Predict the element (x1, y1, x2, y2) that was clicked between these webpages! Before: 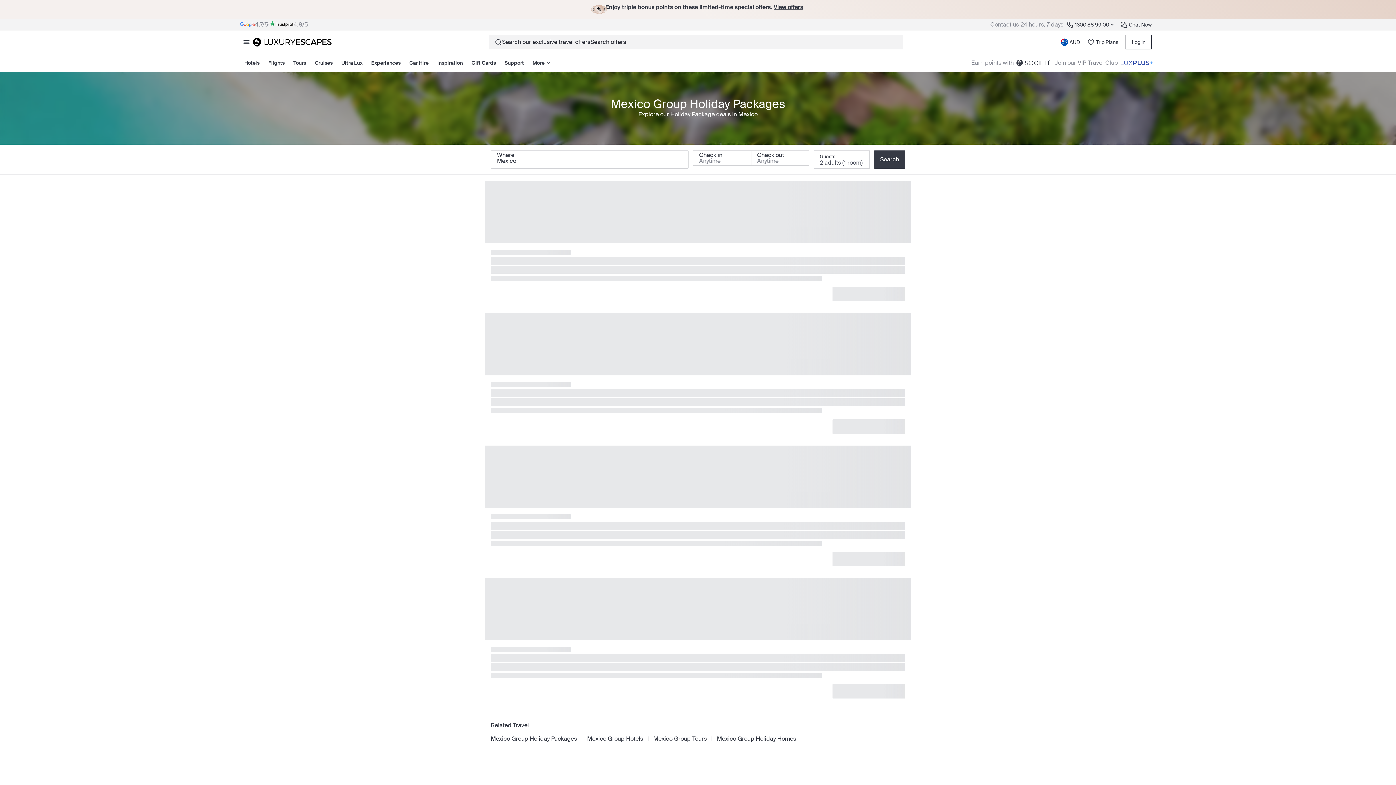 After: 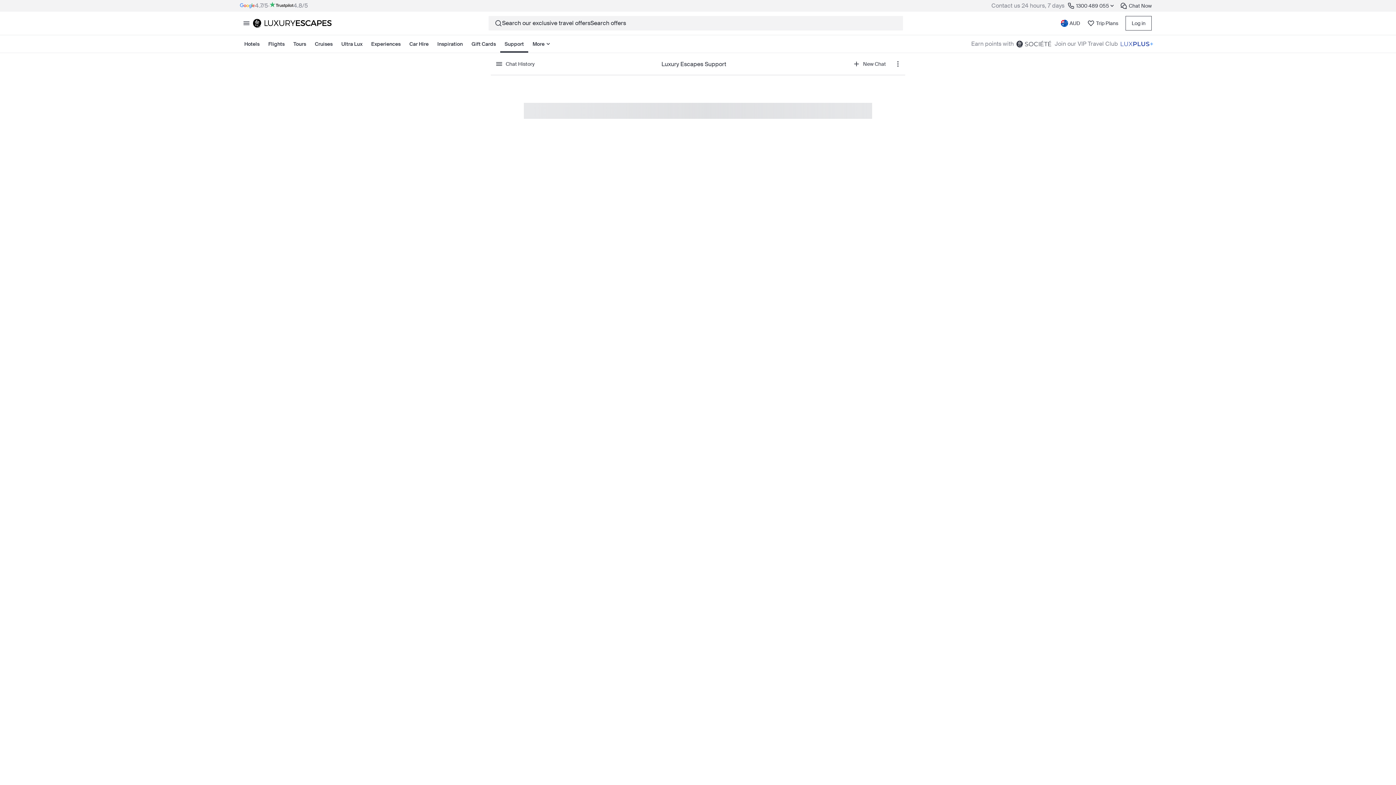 Action: bbox: (500, 54, 528, 71) label: Support